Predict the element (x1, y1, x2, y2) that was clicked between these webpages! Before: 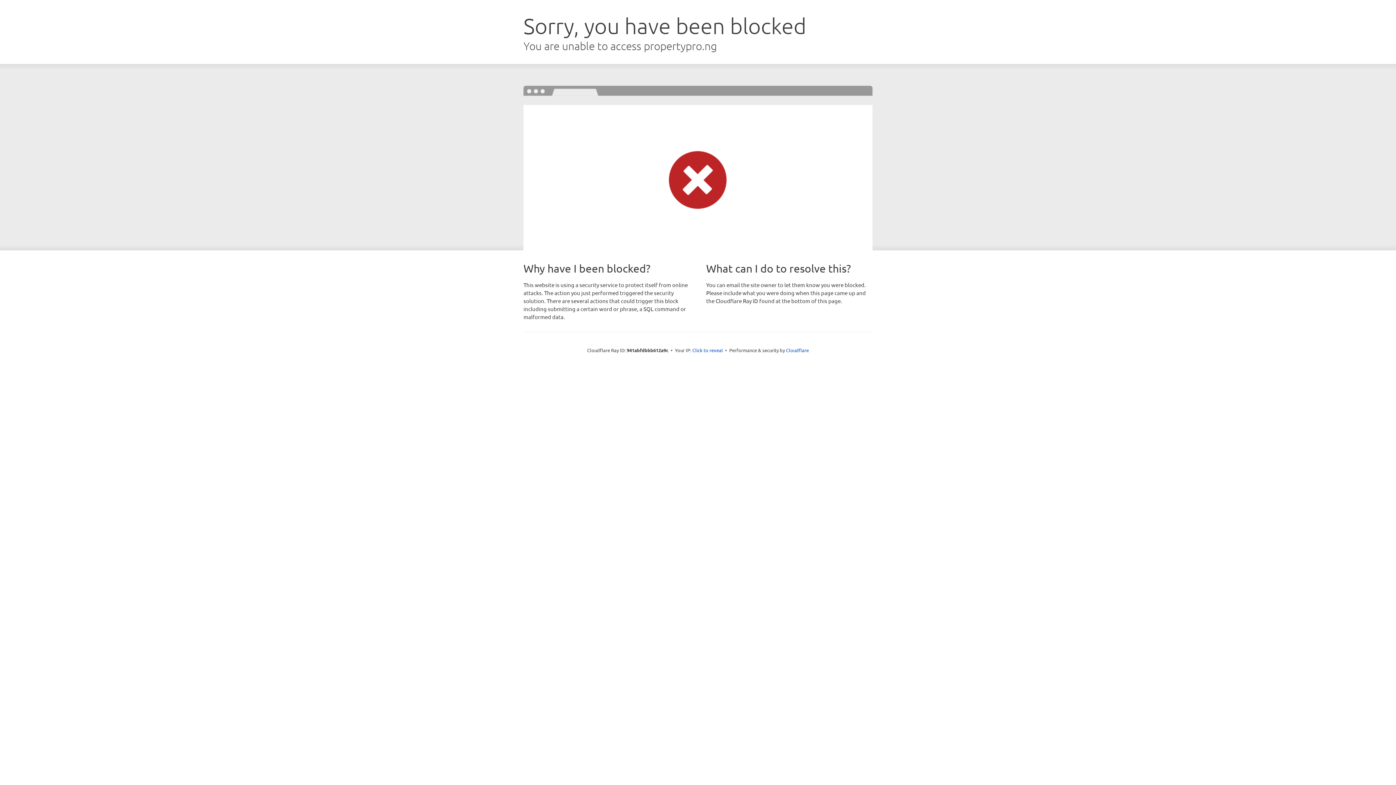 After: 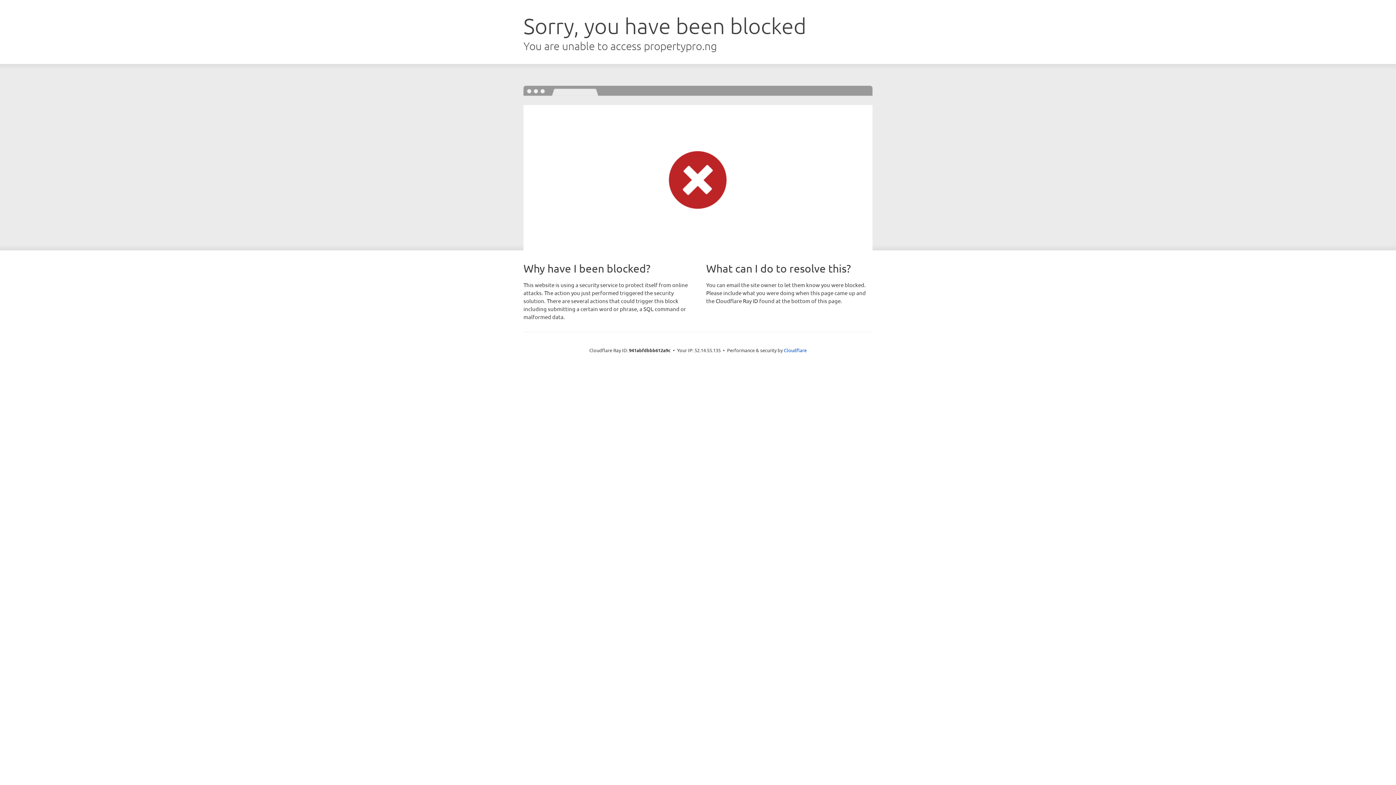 Action: label: Click to reveal bbox: (692, 346, 723, 353)